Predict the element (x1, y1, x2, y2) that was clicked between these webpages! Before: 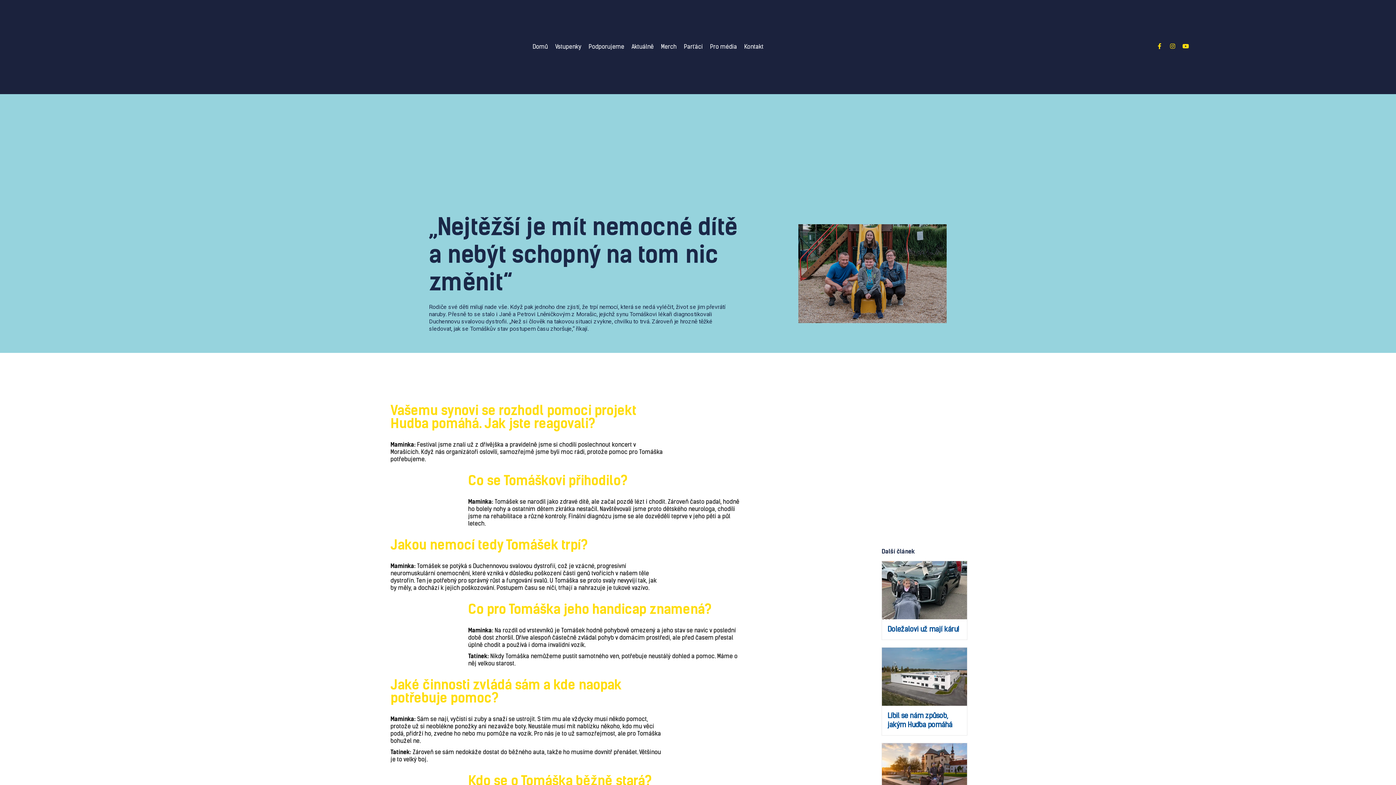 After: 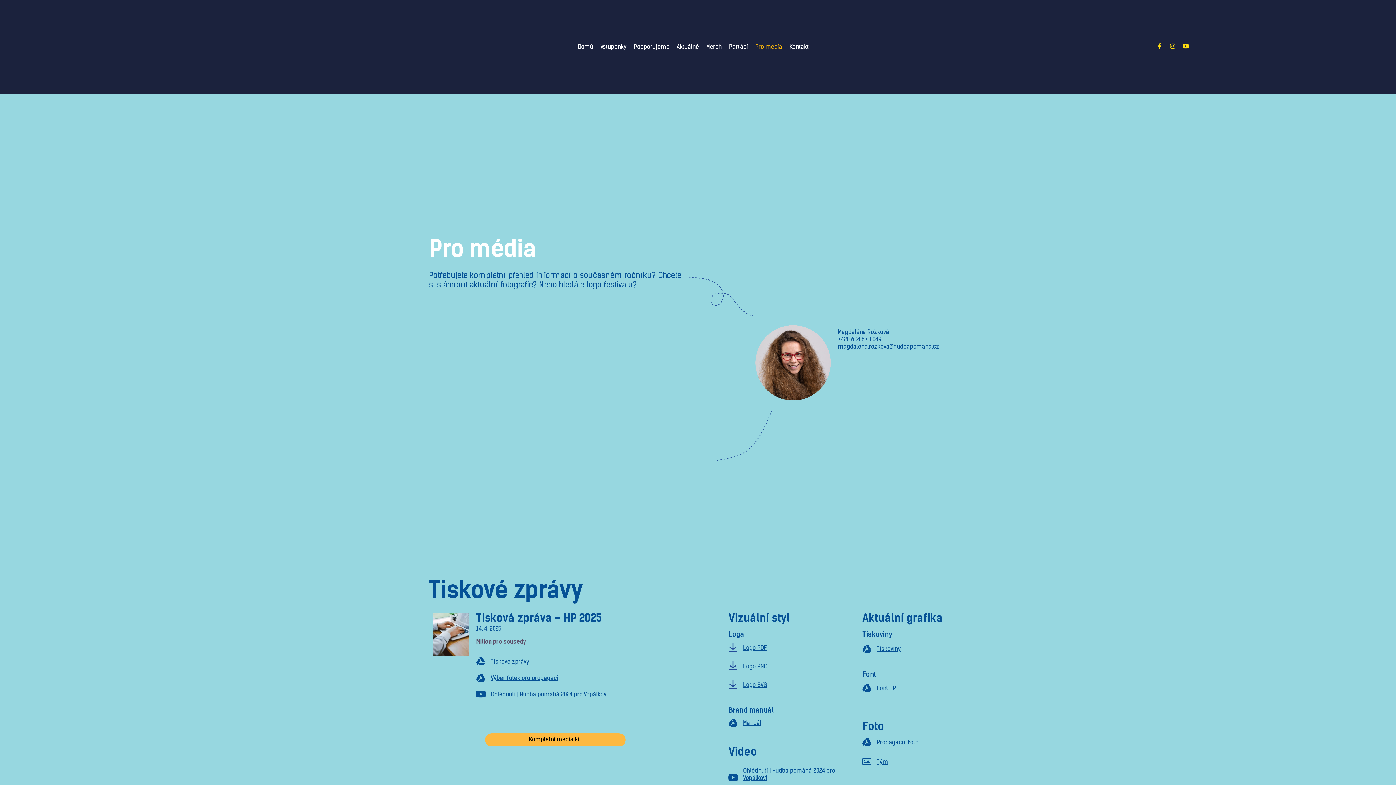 Action: bbox: (706, 43, 740, 50) label: Pro média